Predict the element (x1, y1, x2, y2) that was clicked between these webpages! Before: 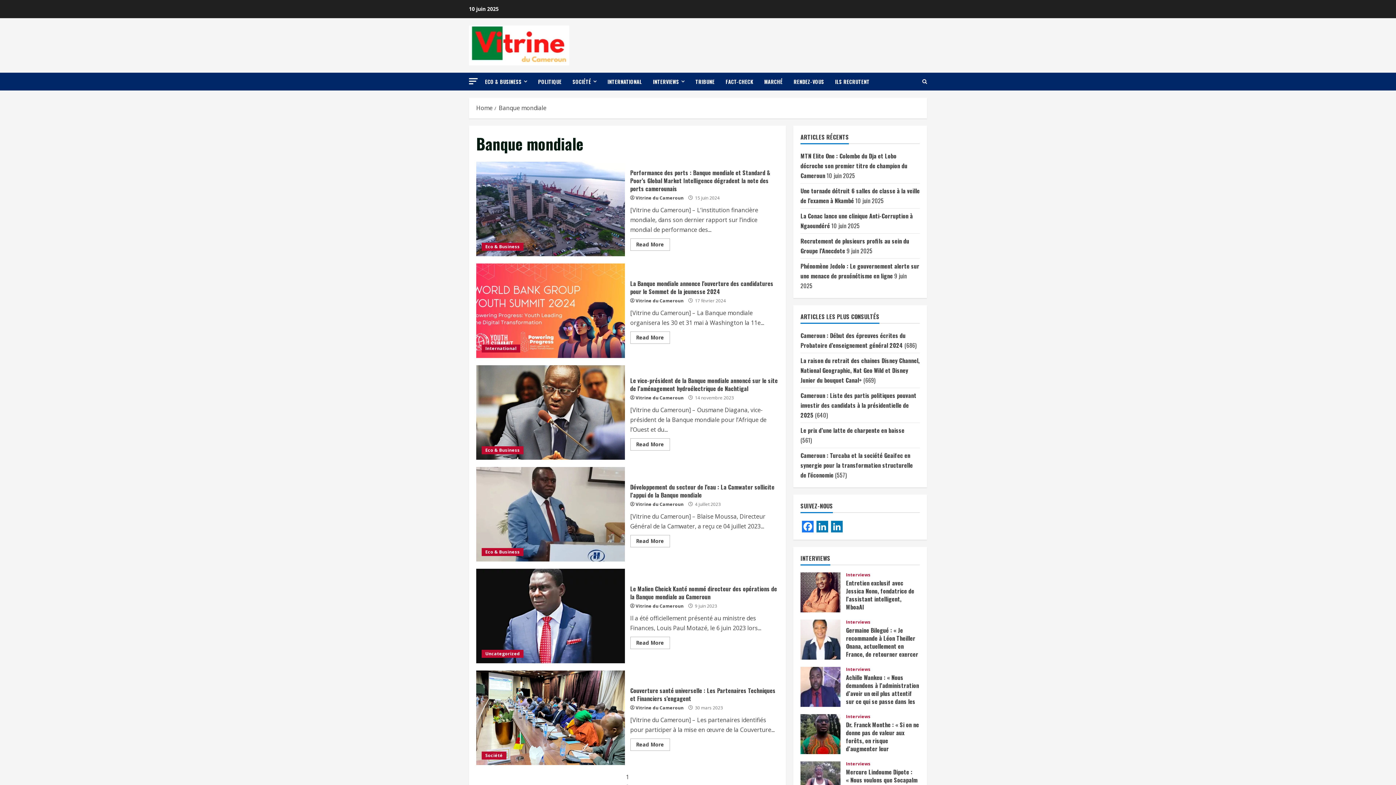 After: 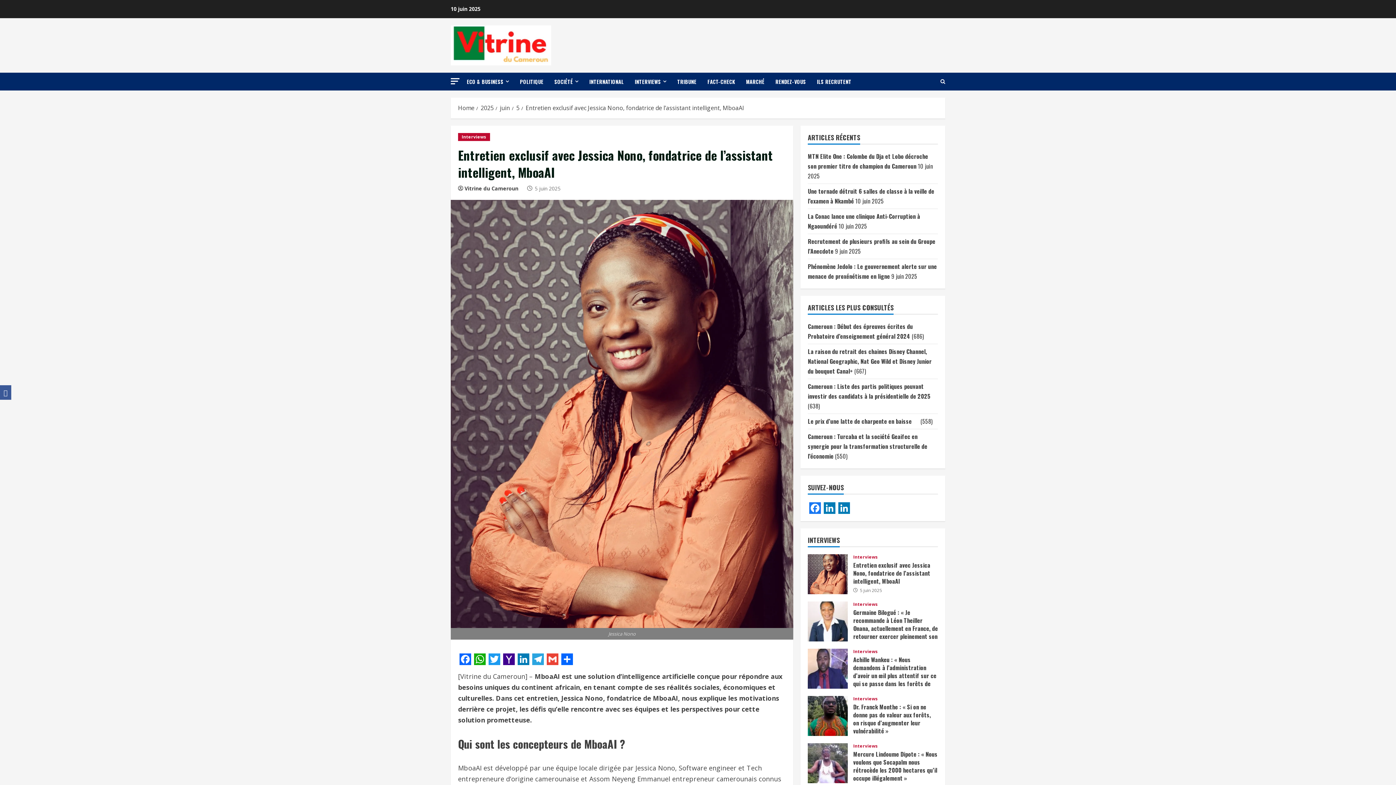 Action: label: Entretien exclusif avec Jessica Nono, fondatrice de l’assistant intelligent, MboaAI bbox: (846, 578, 914, 611)